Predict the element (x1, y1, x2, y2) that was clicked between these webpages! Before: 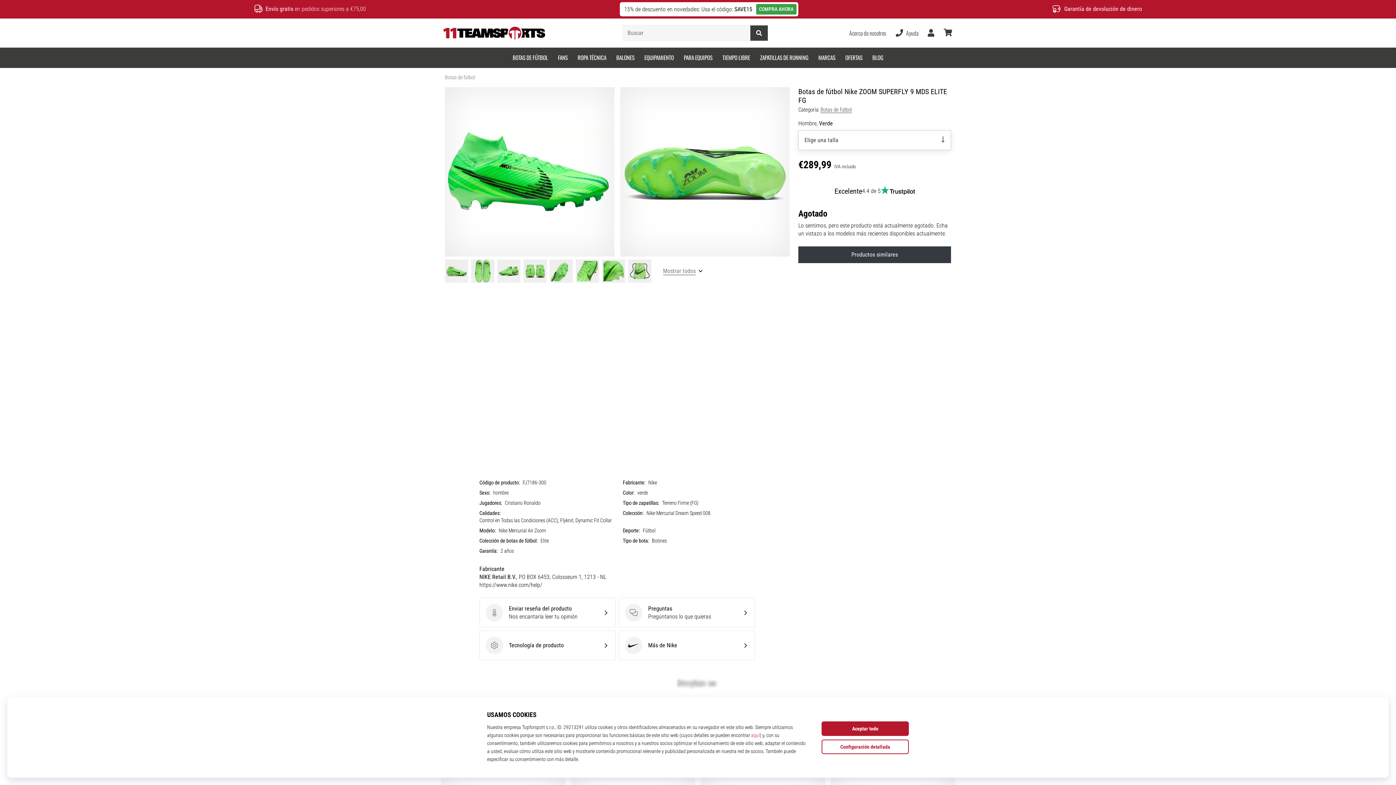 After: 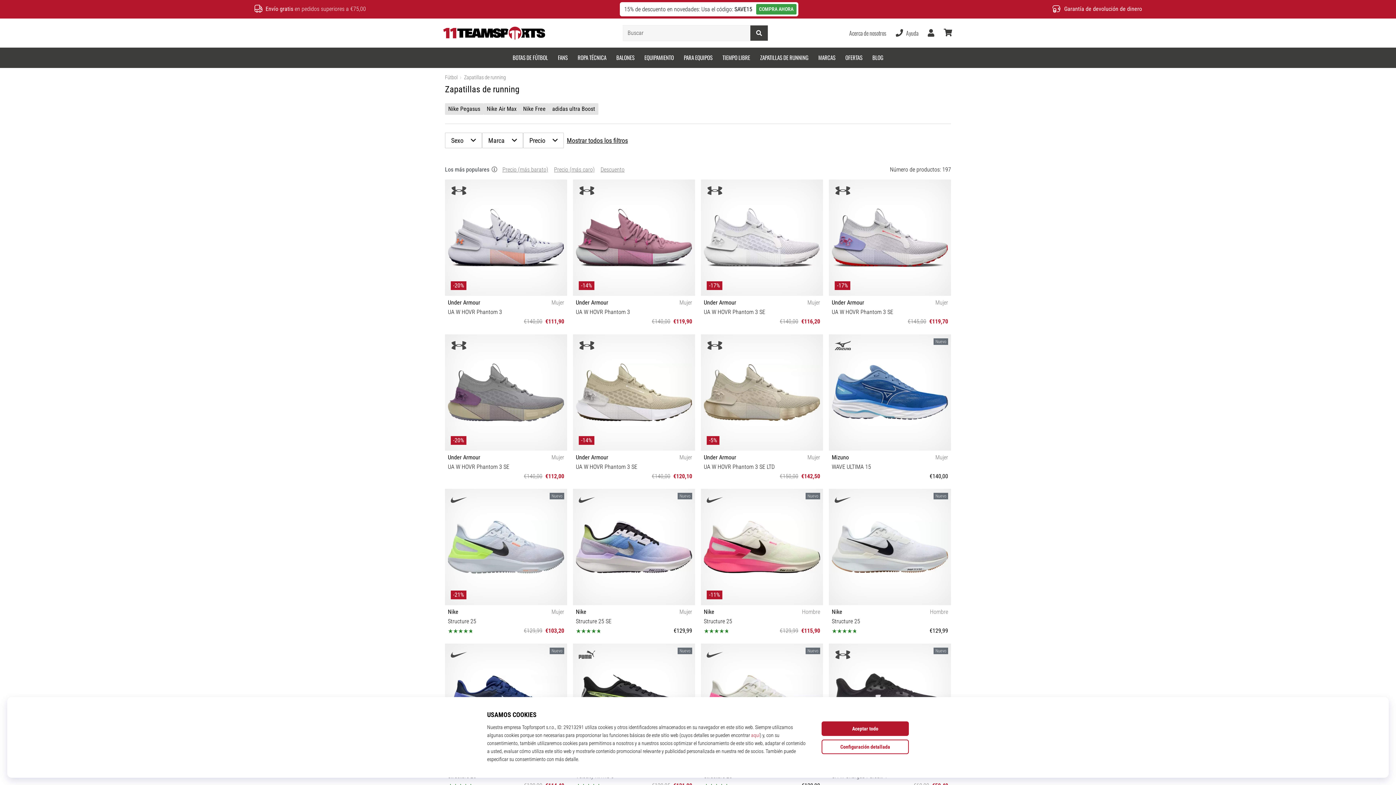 Action: bbox: (755, 47, 813, 67) label: ZAPATILLAS DE RUNNING